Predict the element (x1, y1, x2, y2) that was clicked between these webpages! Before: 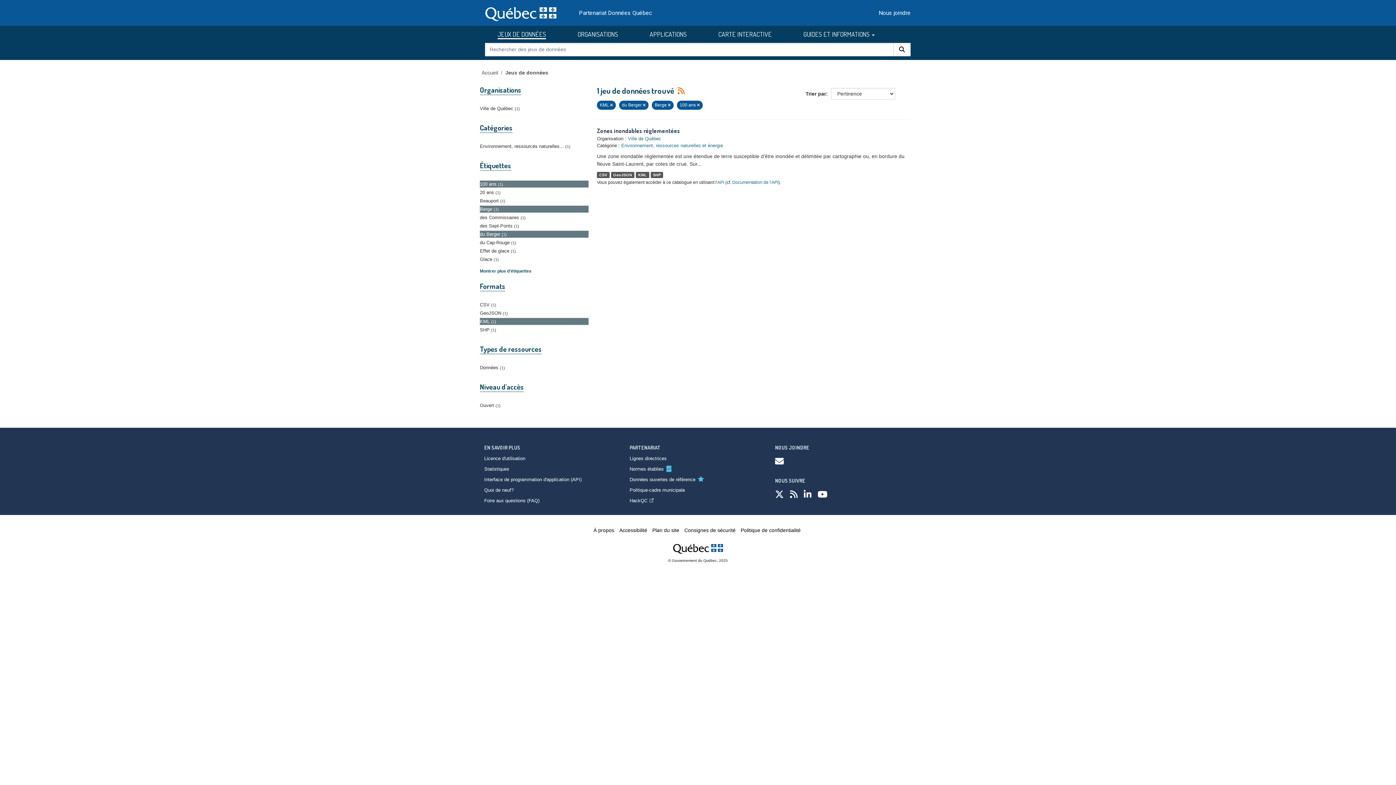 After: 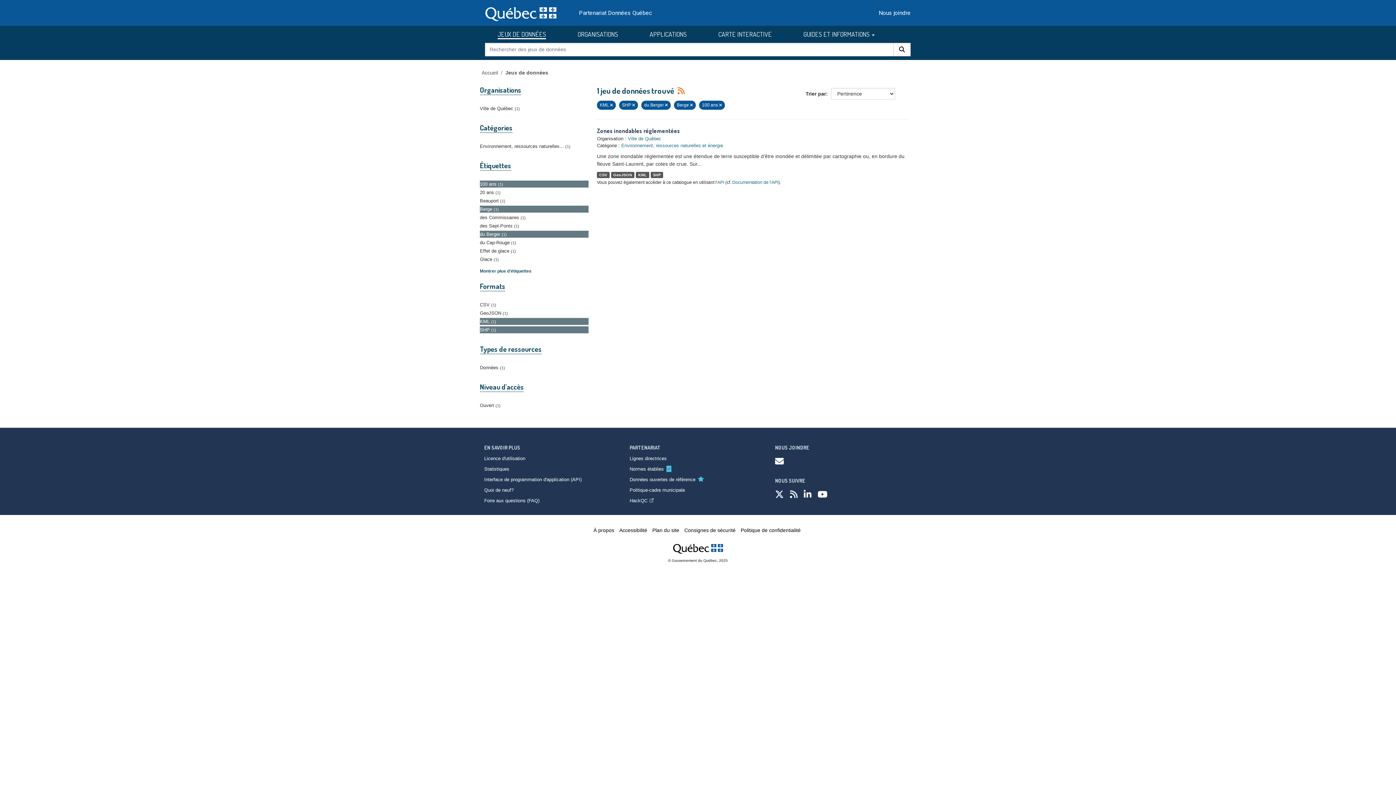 Action: bbox: (480, 326, 588, 333) label: SHP 1